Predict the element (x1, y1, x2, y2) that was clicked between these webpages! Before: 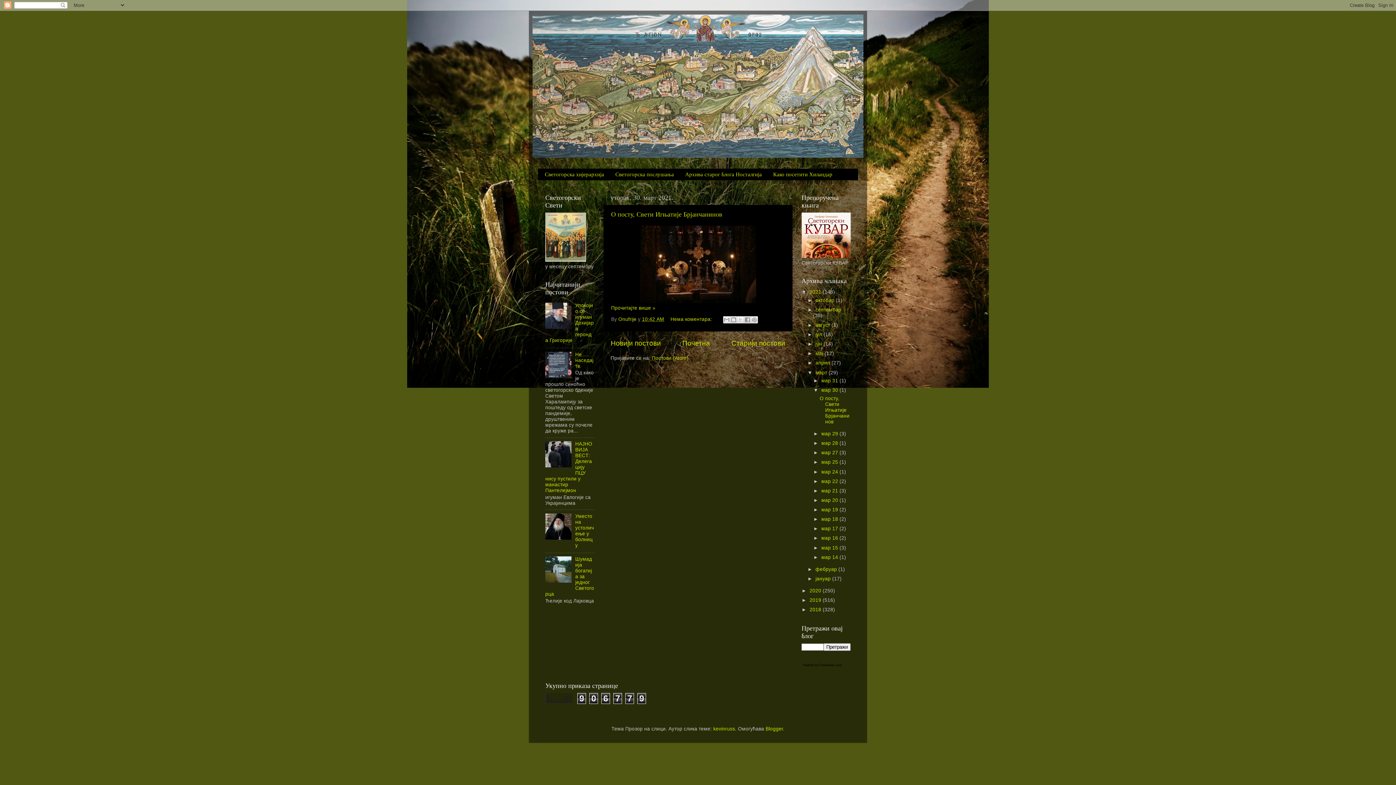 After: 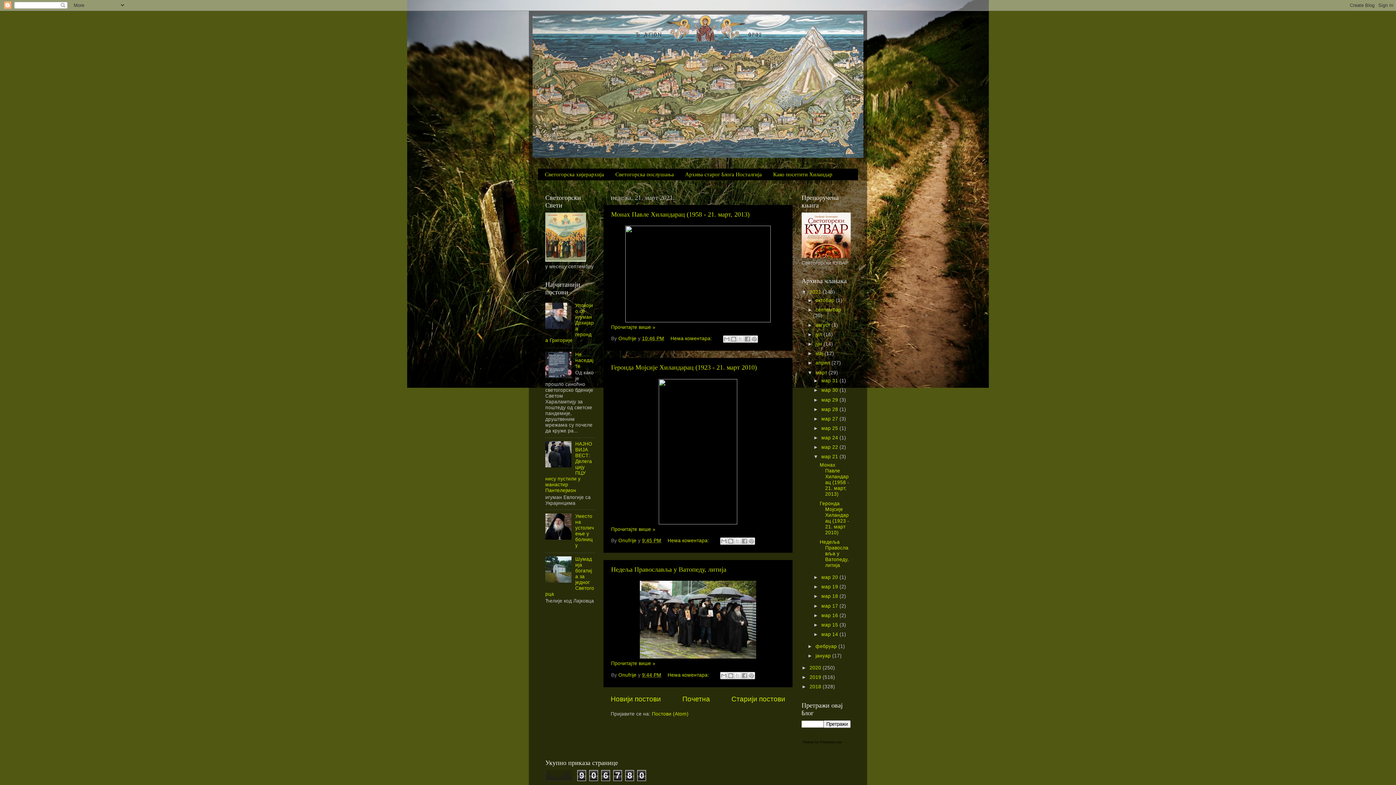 Action: label: мар 21  bbox: (821, 488, 839, 493)